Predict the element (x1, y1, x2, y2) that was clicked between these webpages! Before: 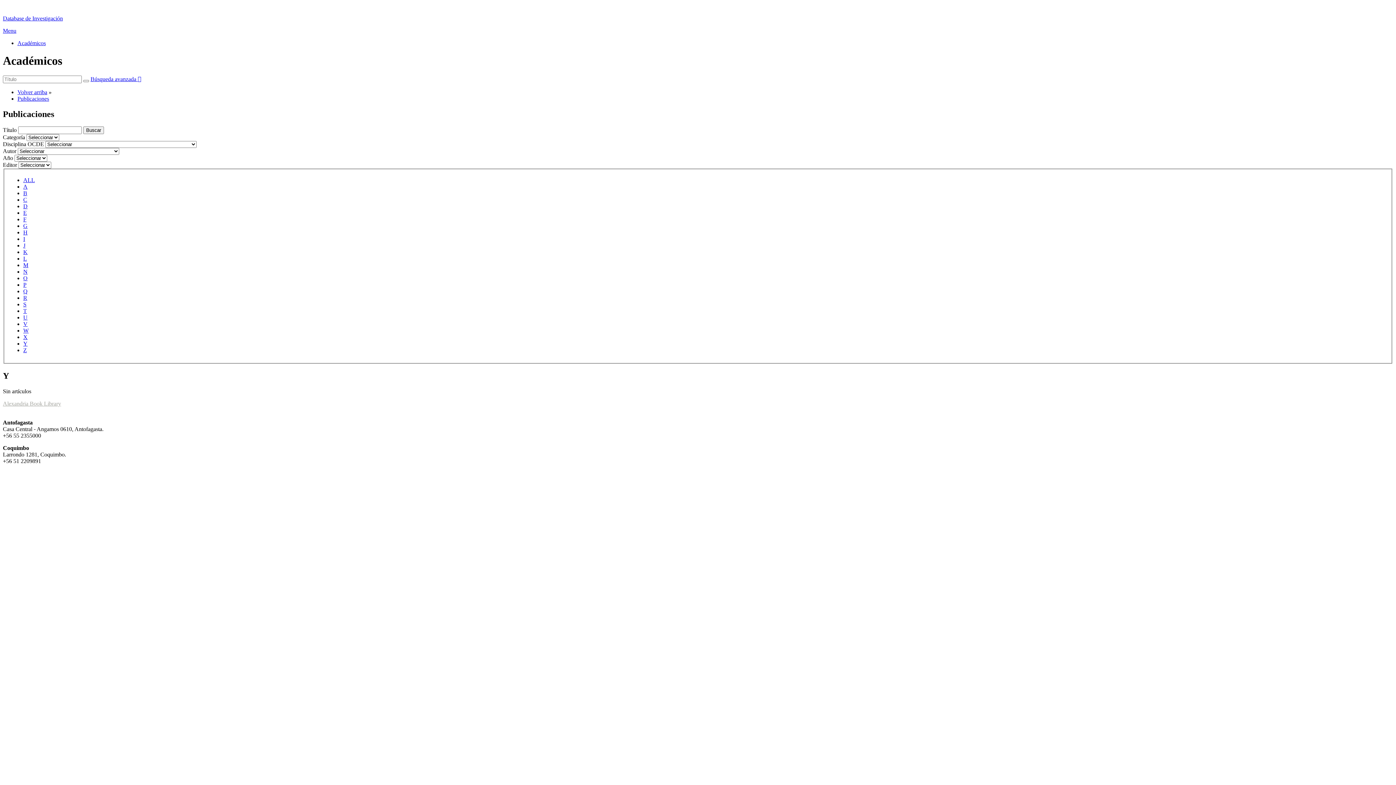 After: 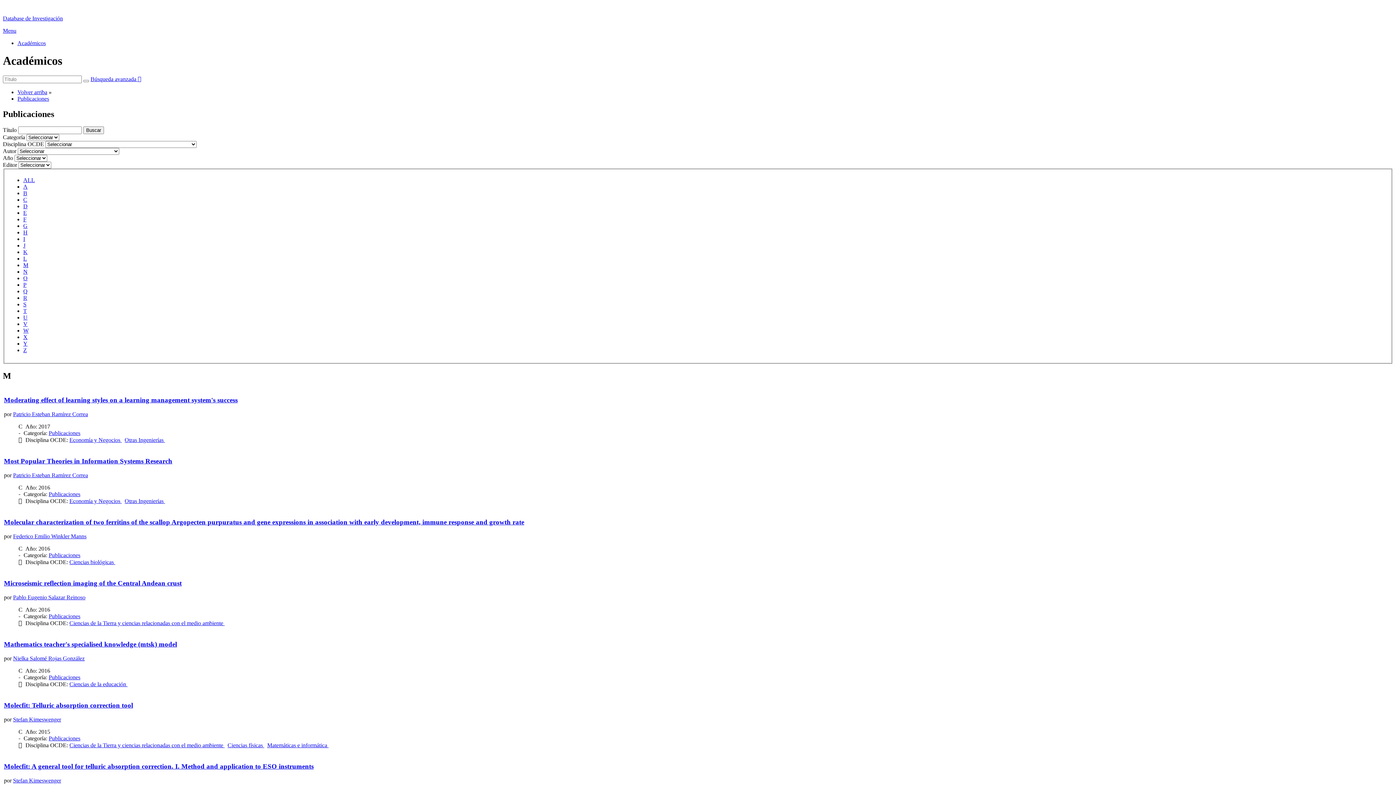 Action: label: M bbox: (23, 262, 28, 268)